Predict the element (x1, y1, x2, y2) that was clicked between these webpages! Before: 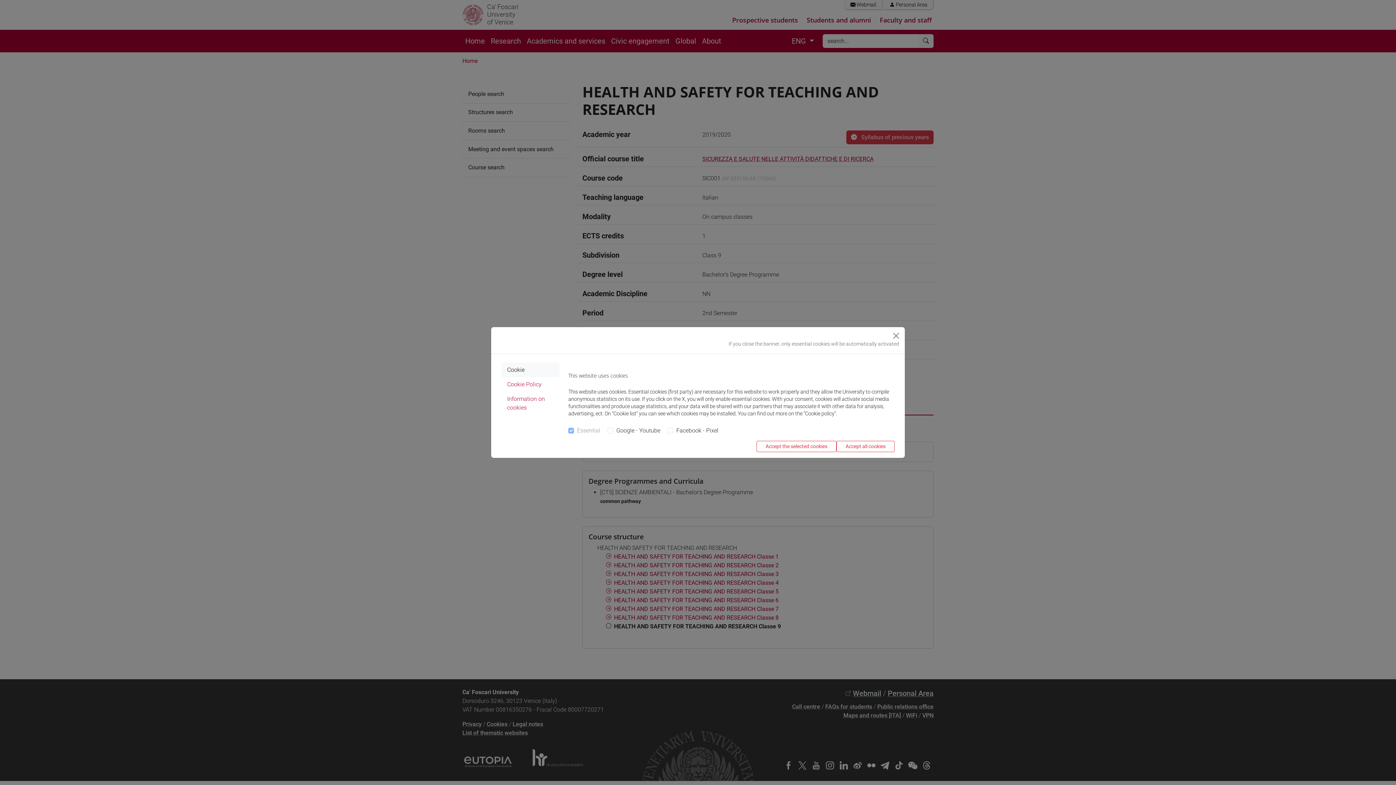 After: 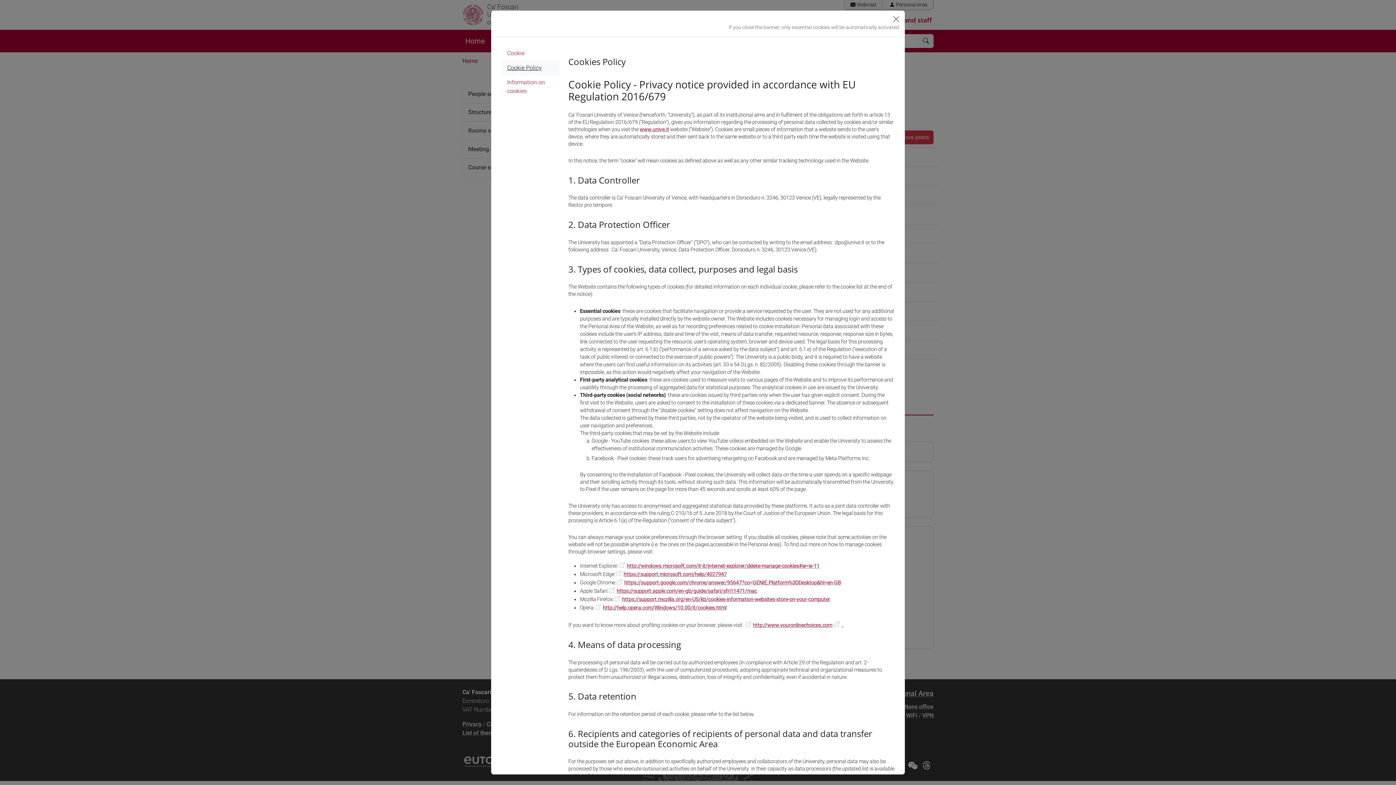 Action: label: Cookie Policy bbox: (501, 377, 559, 391)